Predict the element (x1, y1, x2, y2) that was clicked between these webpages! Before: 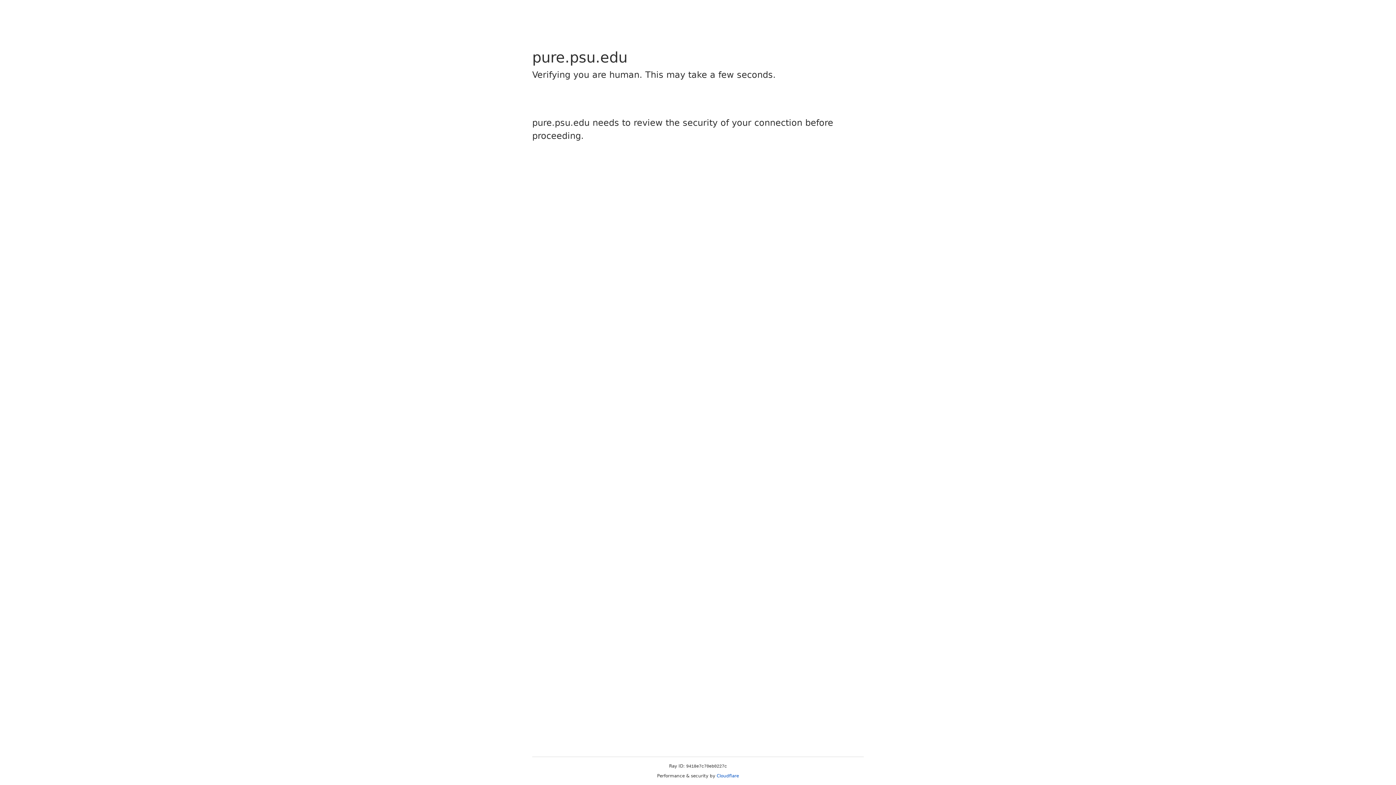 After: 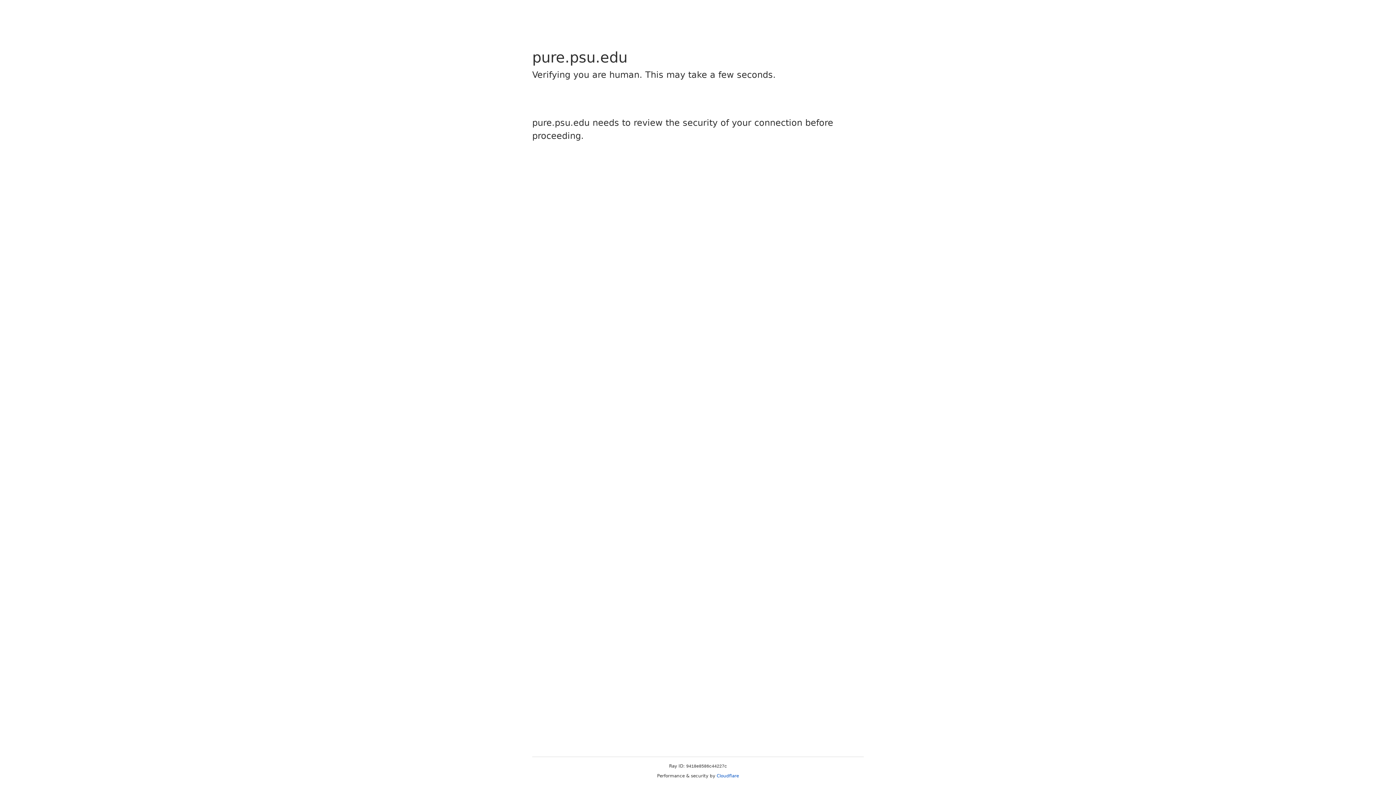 Action: bbox: (716, 773, 739, 778) label: Cloudflare